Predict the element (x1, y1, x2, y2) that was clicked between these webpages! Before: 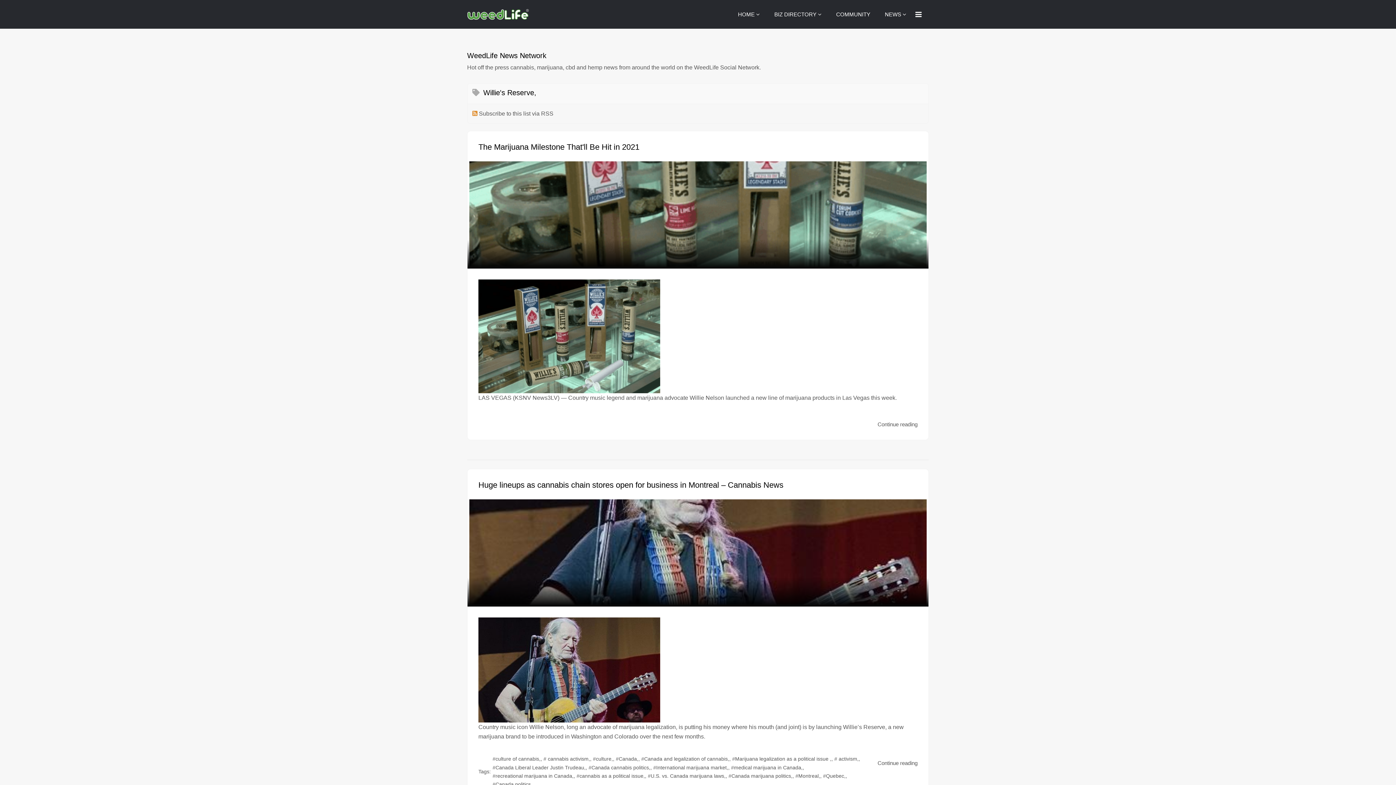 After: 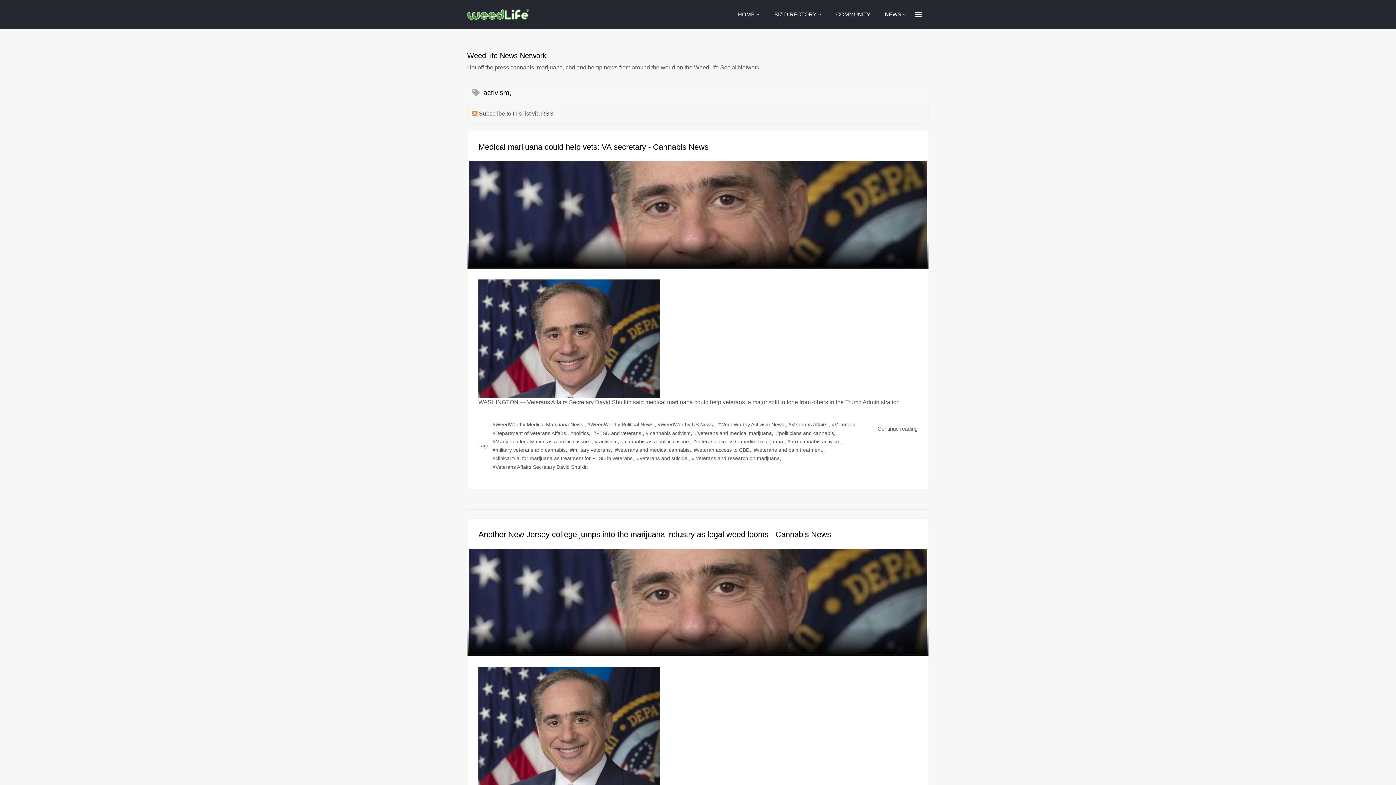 Action: label:  activism, bbox: (834, 755, 858, 763)